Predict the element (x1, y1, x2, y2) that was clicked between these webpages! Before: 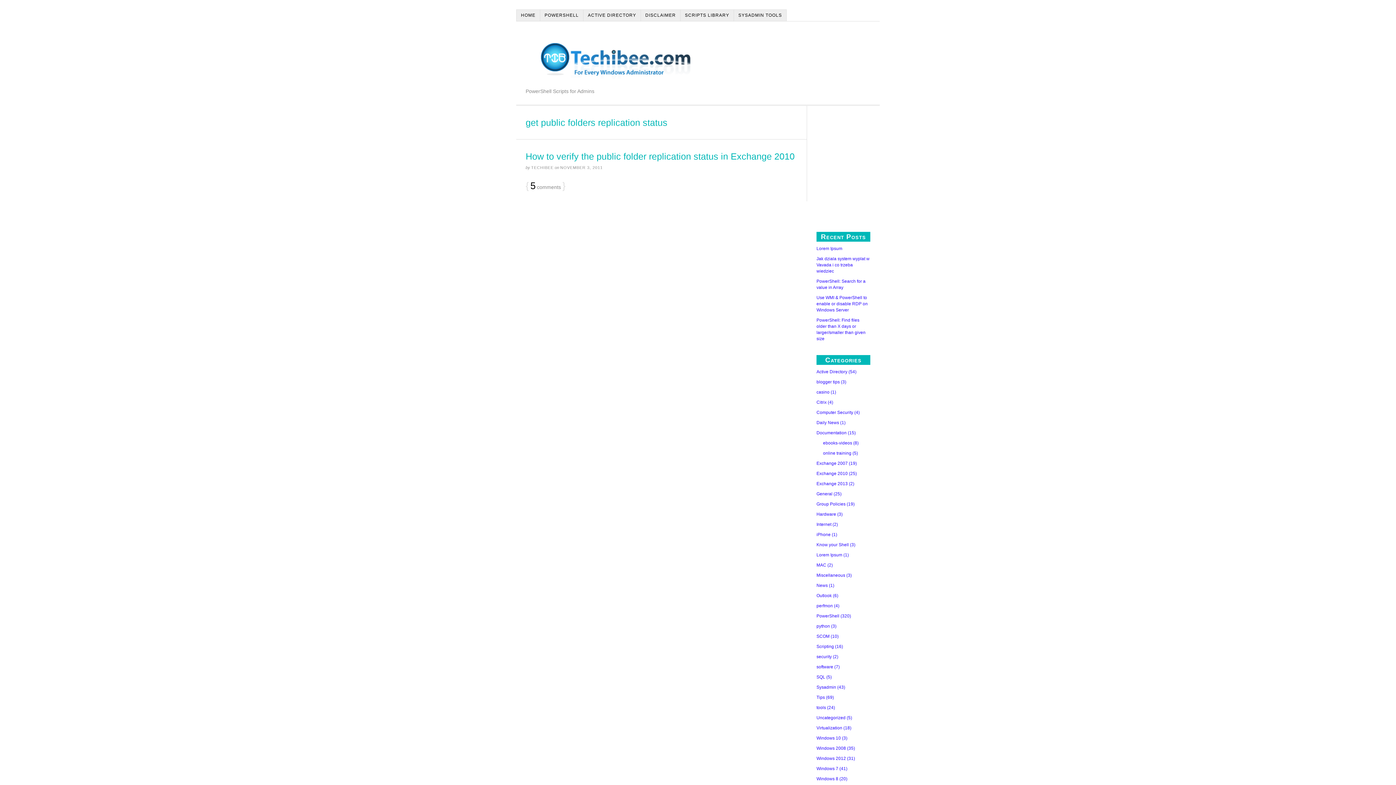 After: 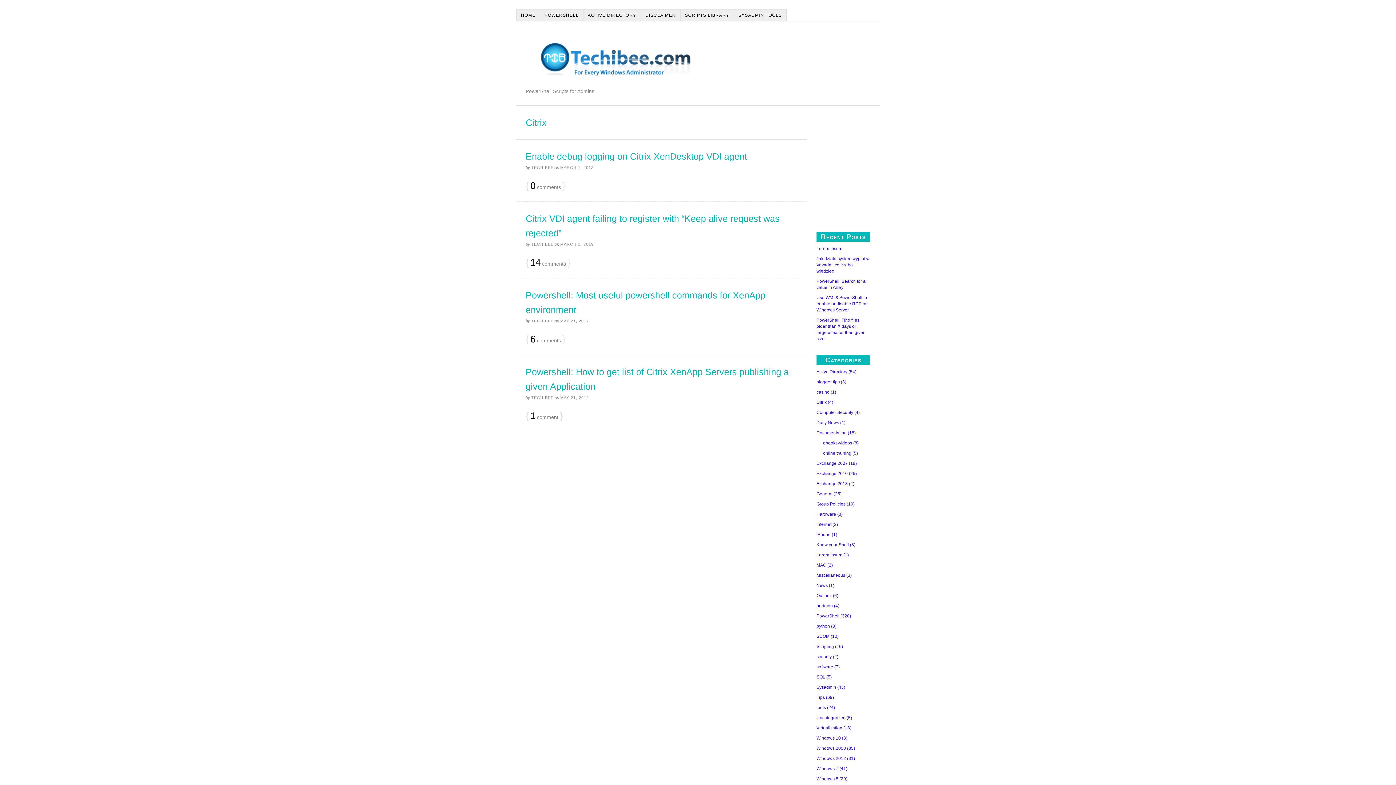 Action: label: Citrix bbox: (816, 400, 826, 405)